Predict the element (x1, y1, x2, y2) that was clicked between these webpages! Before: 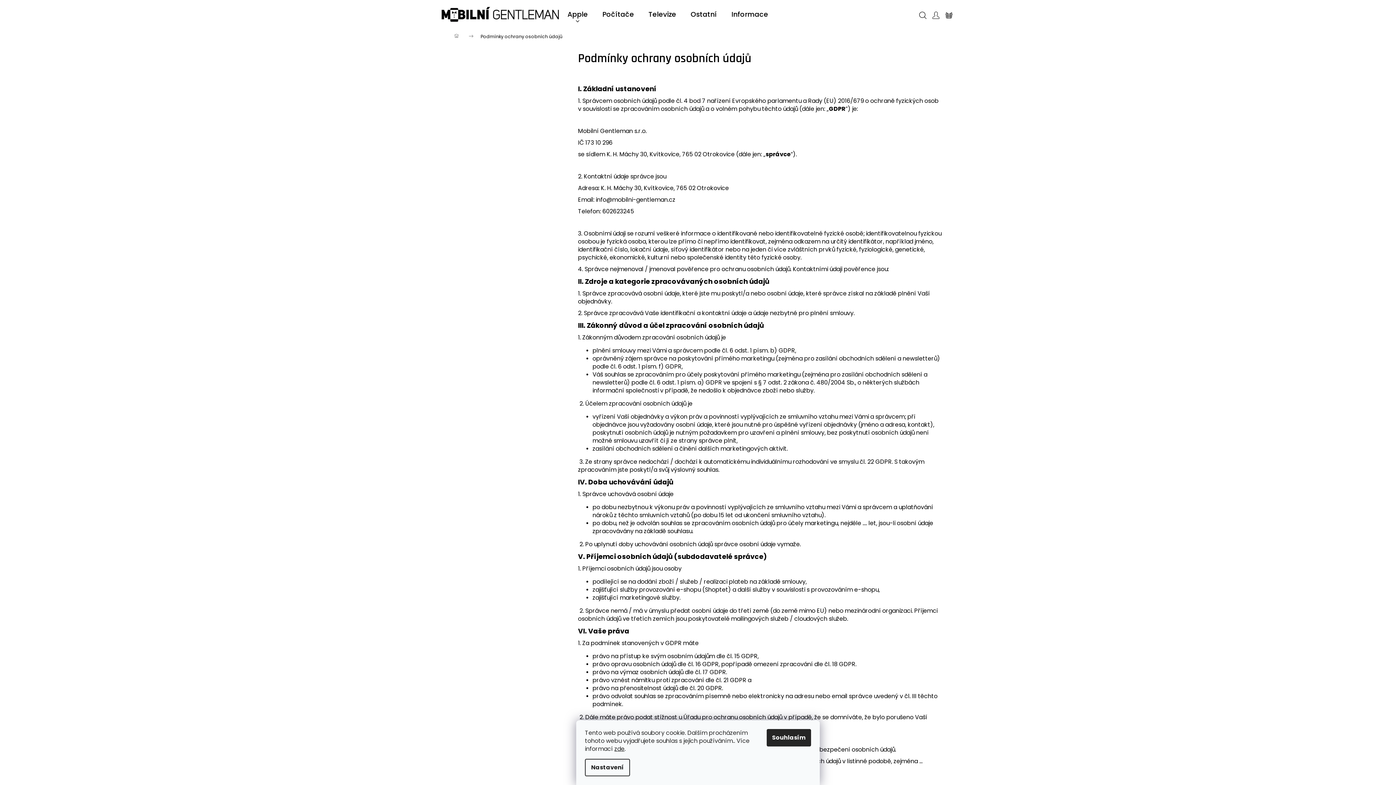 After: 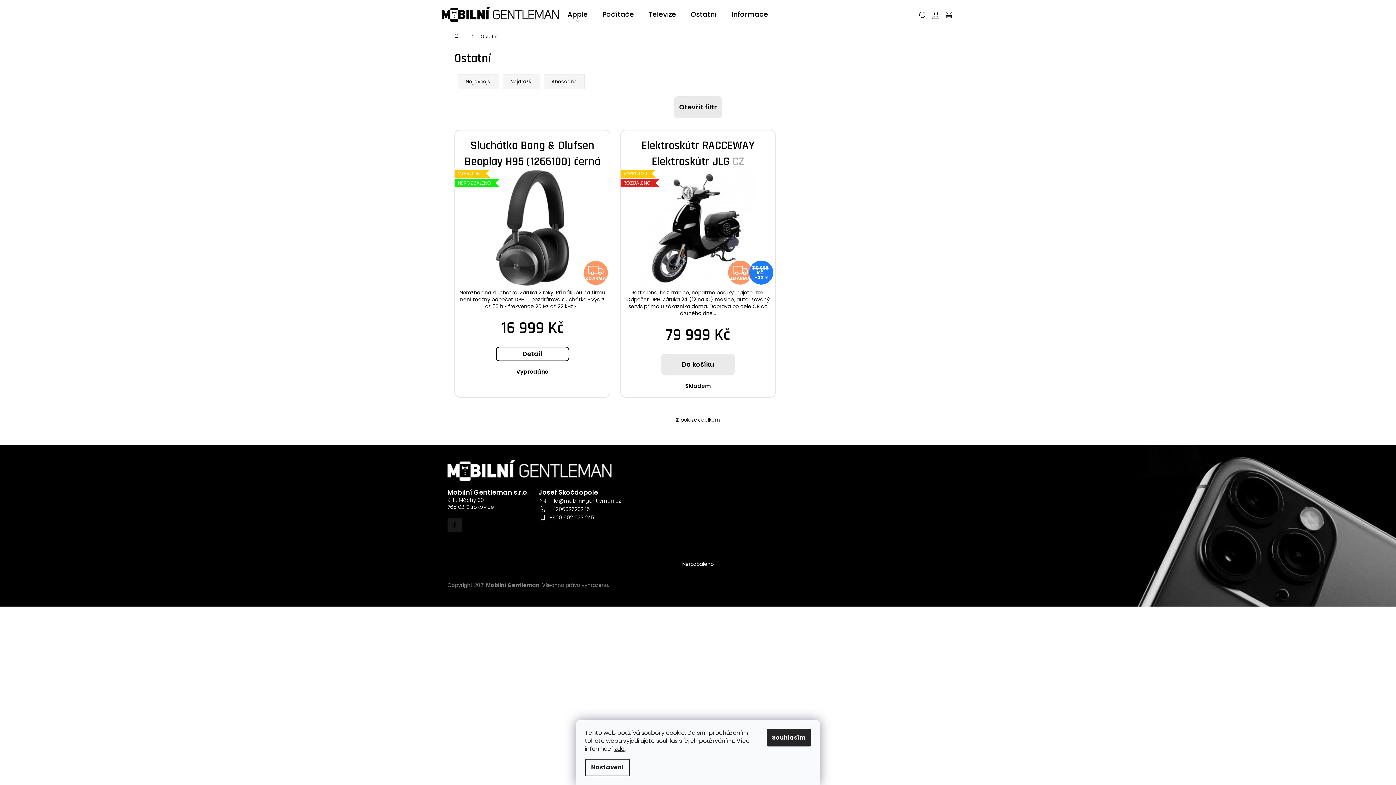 Action: bbox: (683, 0, 724, 29) label: Ostatní